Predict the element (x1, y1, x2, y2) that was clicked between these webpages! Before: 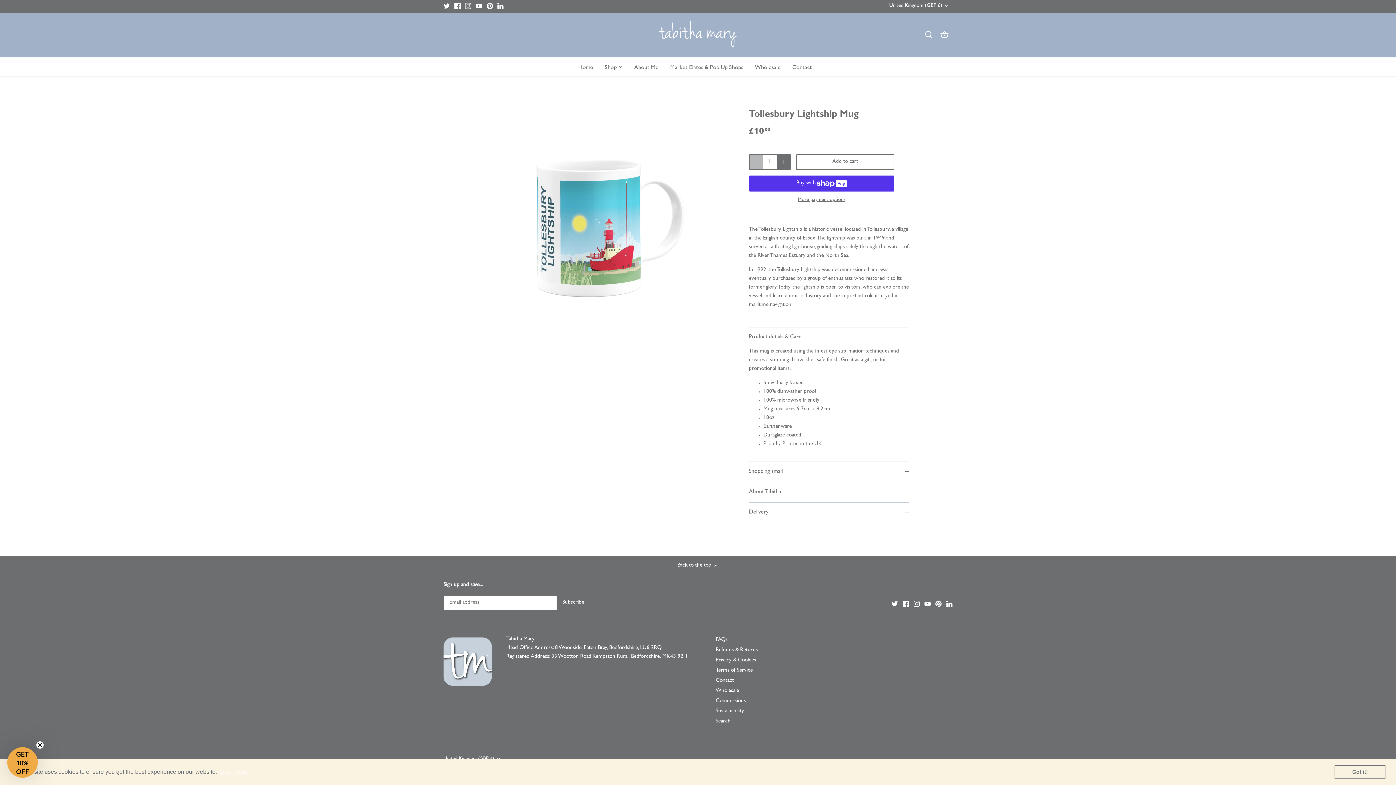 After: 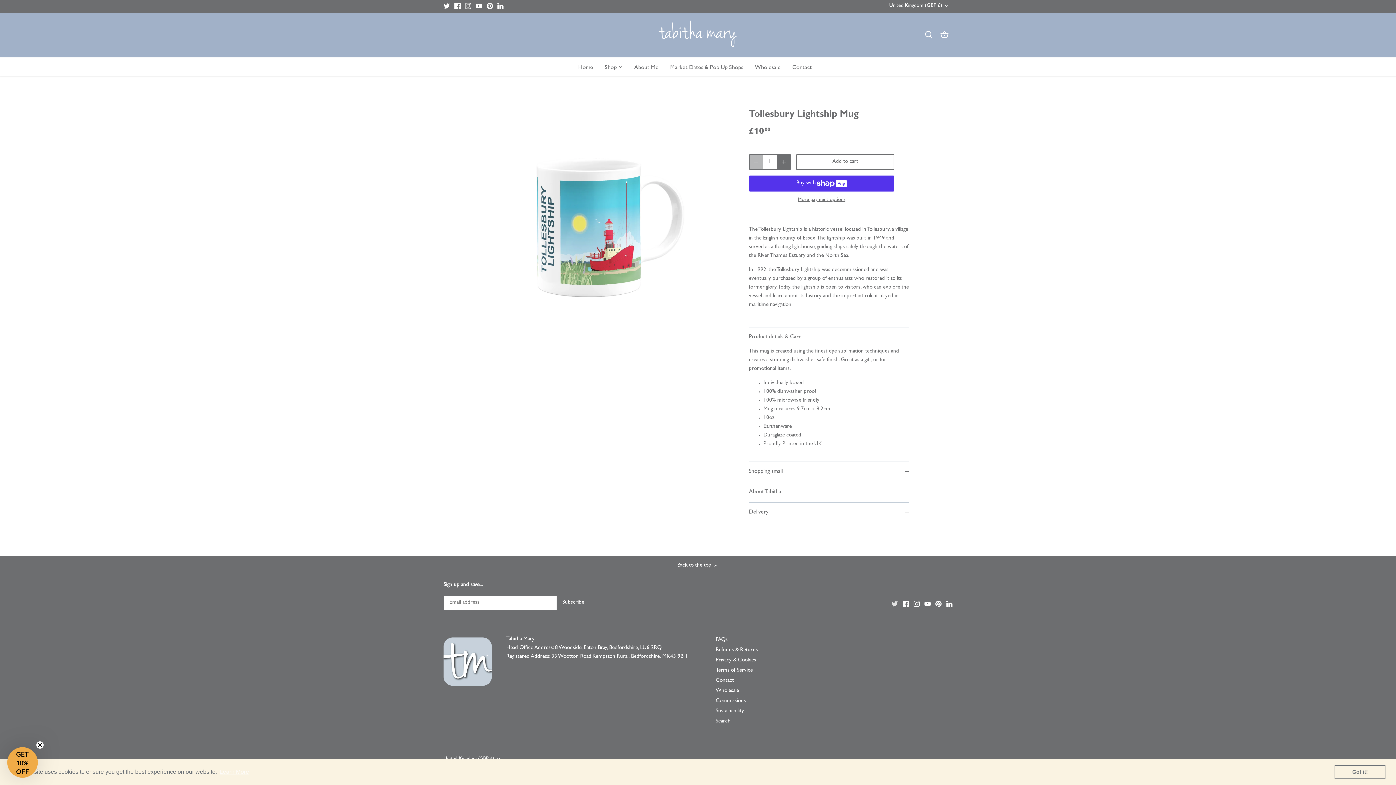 Action: bbox: (891, 600, 898, 608) label: Twitter